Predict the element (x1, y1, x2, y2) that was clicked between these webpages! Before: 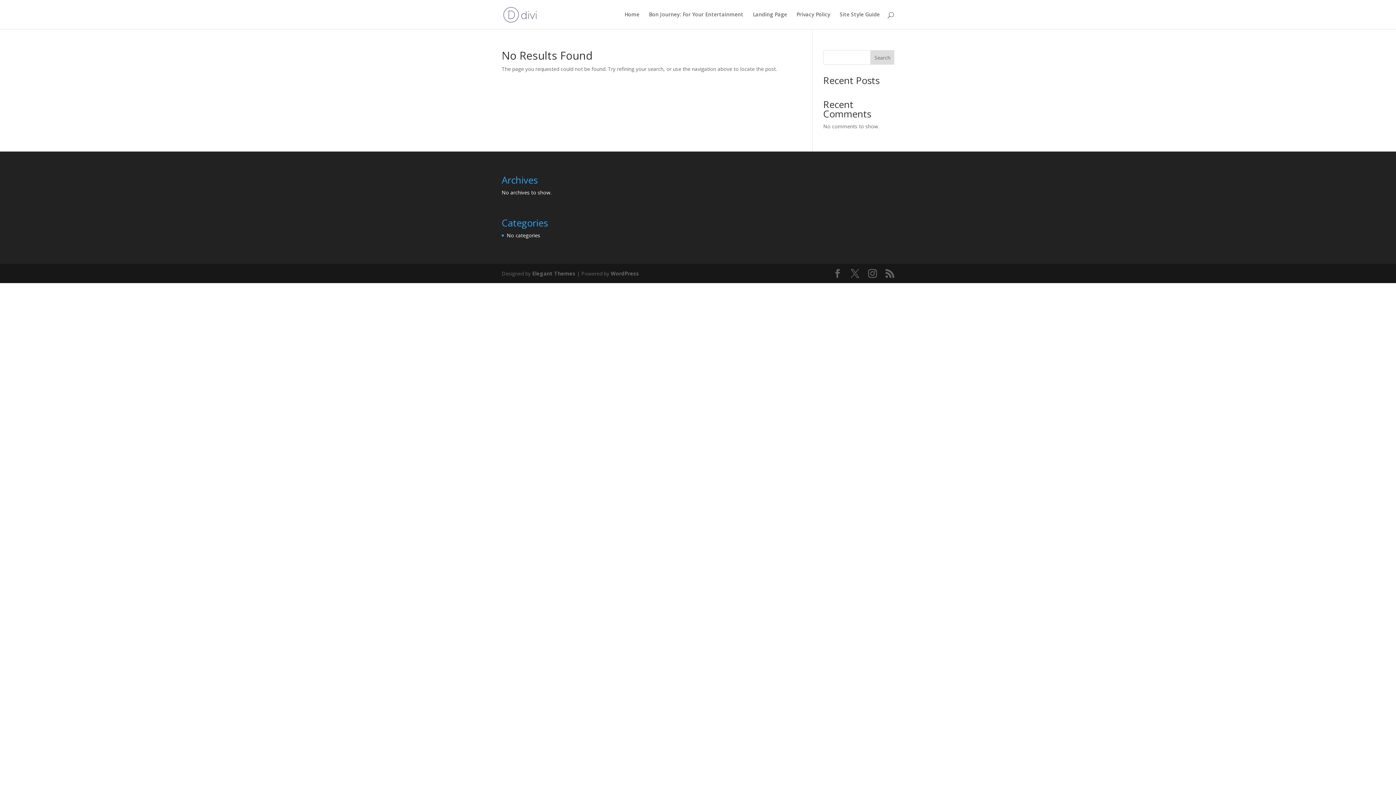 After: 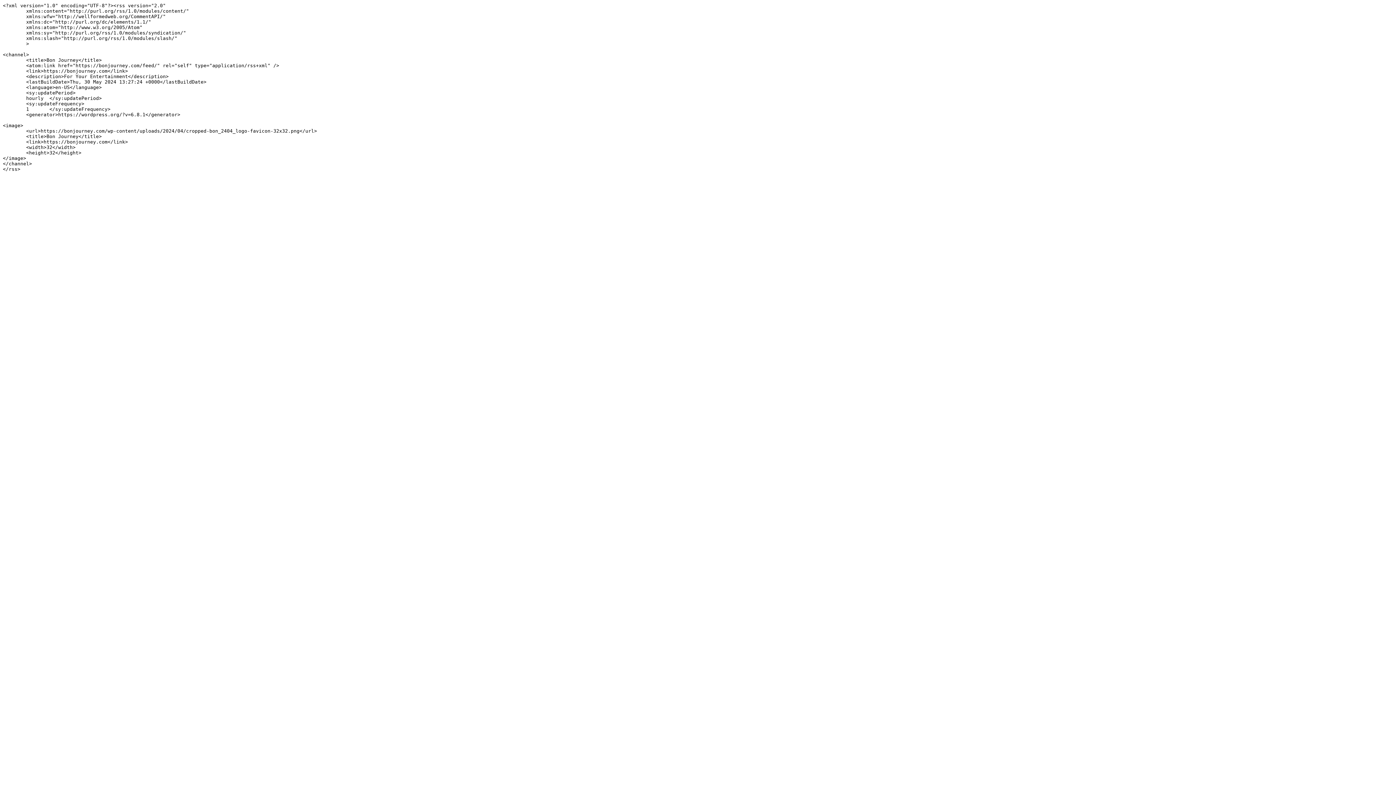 Action: bbox: (885, 269, 894, 278)